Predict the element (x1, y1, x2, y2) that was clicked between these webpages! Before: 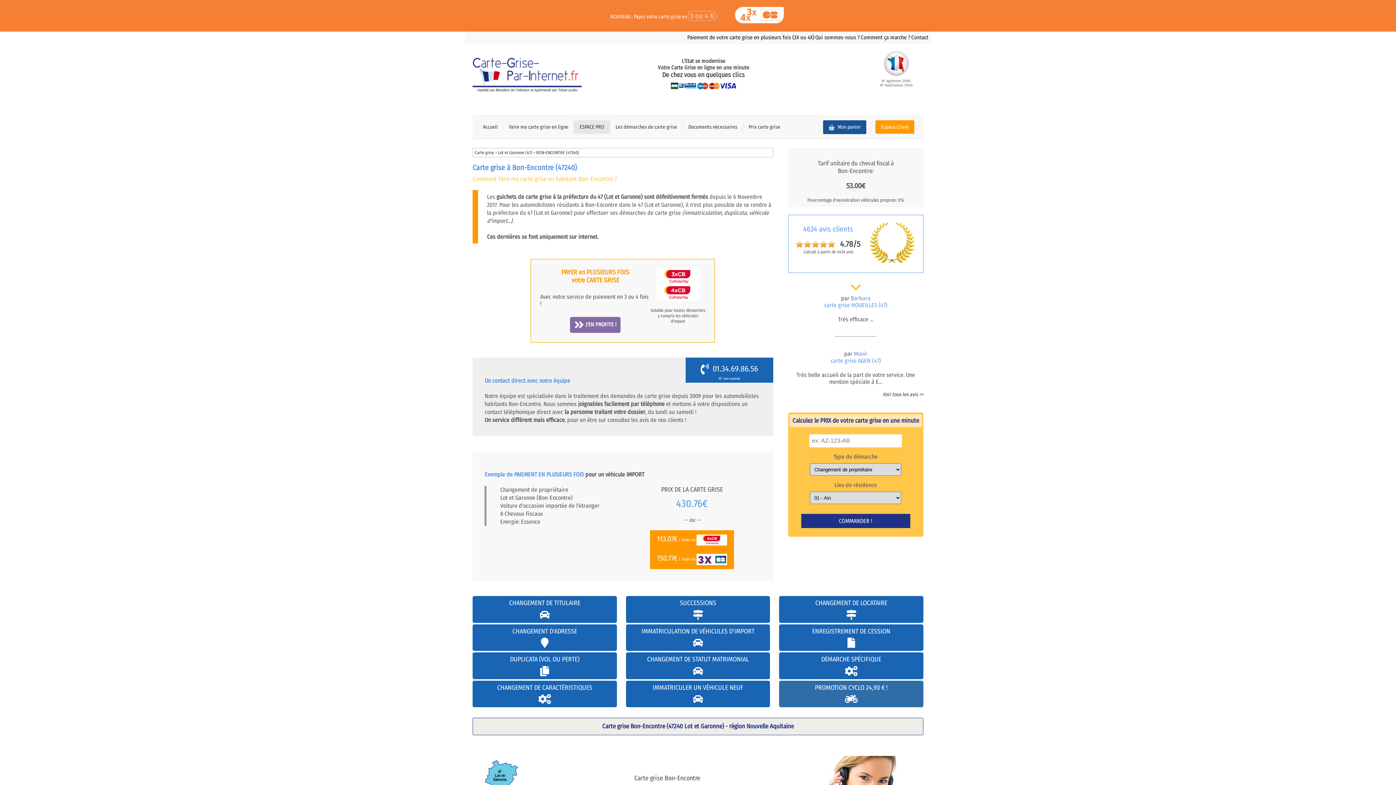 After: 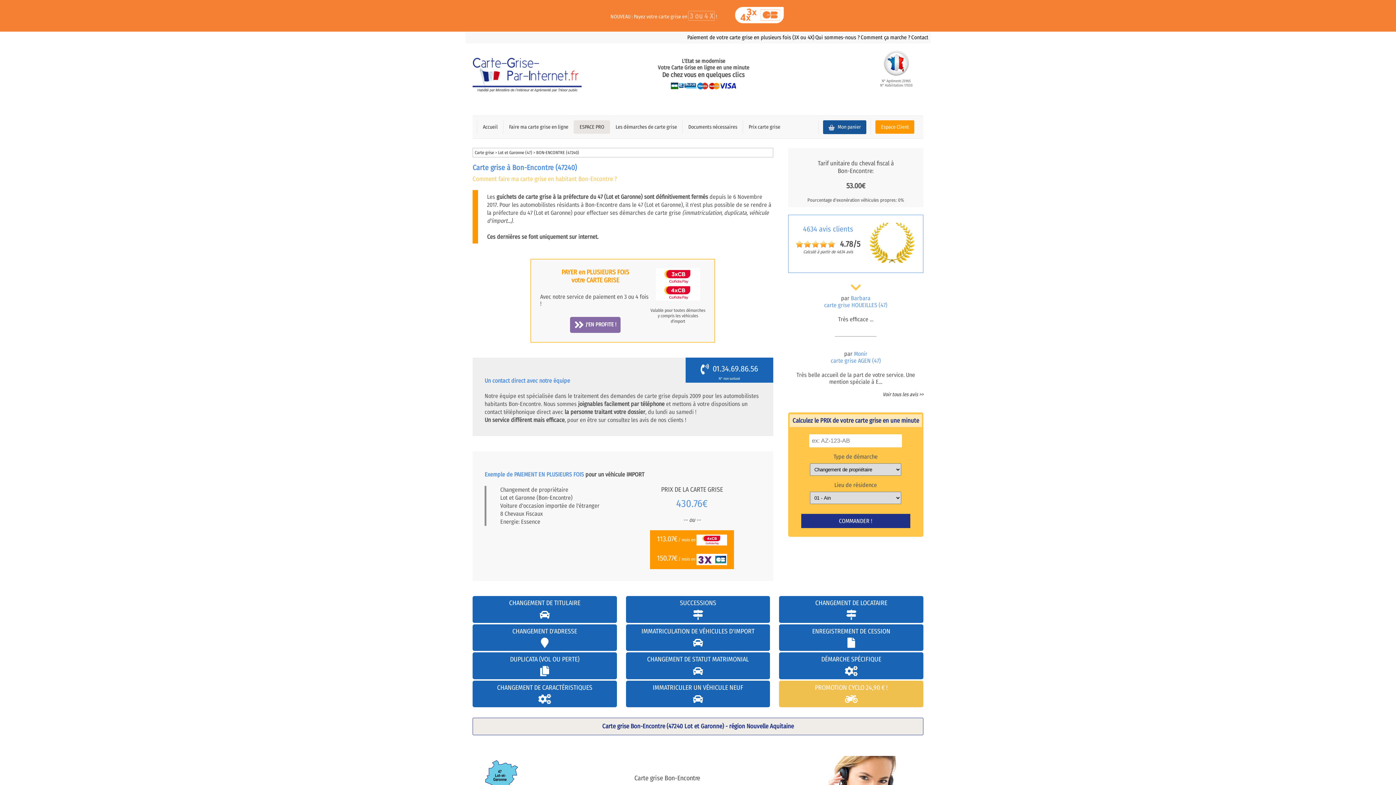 Action: label: BON-ENCONTRE (47240) bbox: (536, 150, 579, 155)